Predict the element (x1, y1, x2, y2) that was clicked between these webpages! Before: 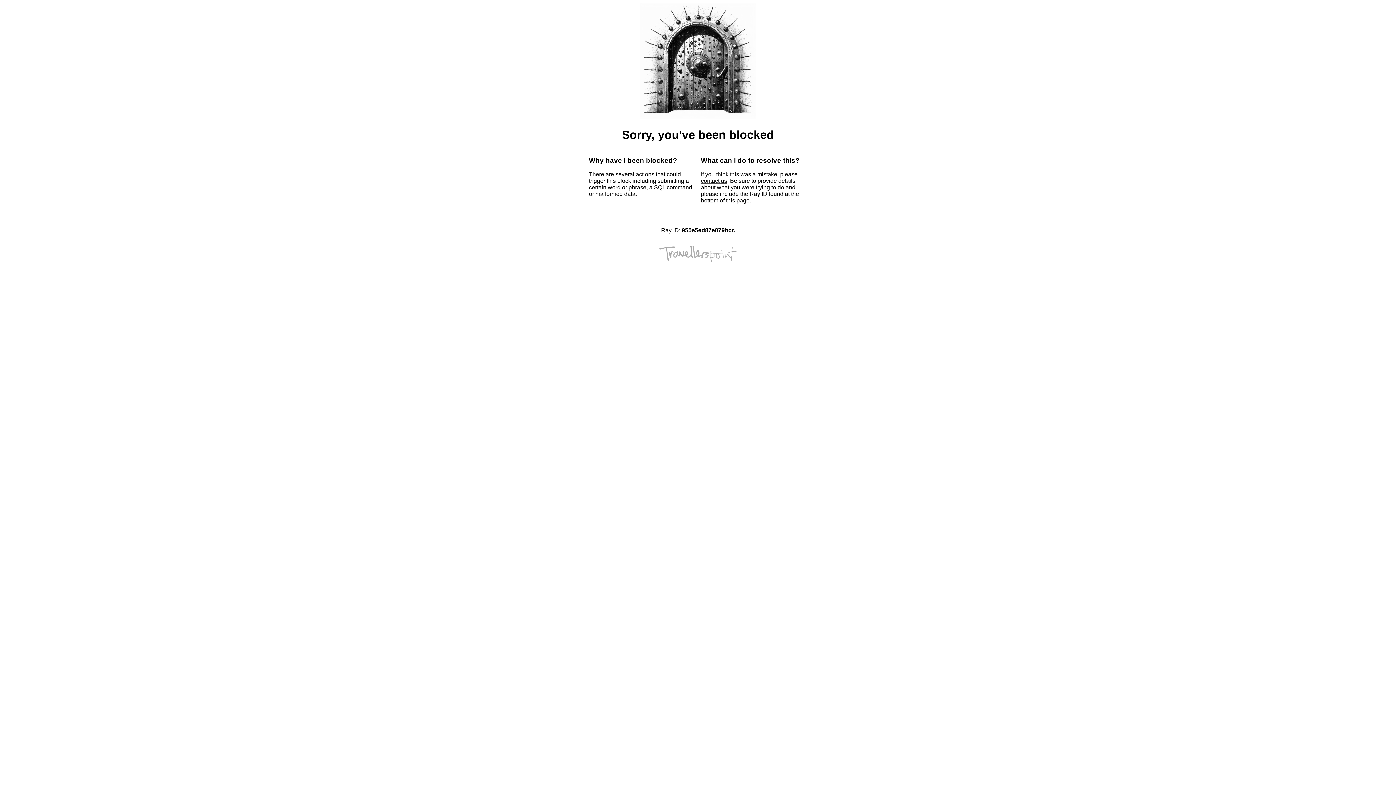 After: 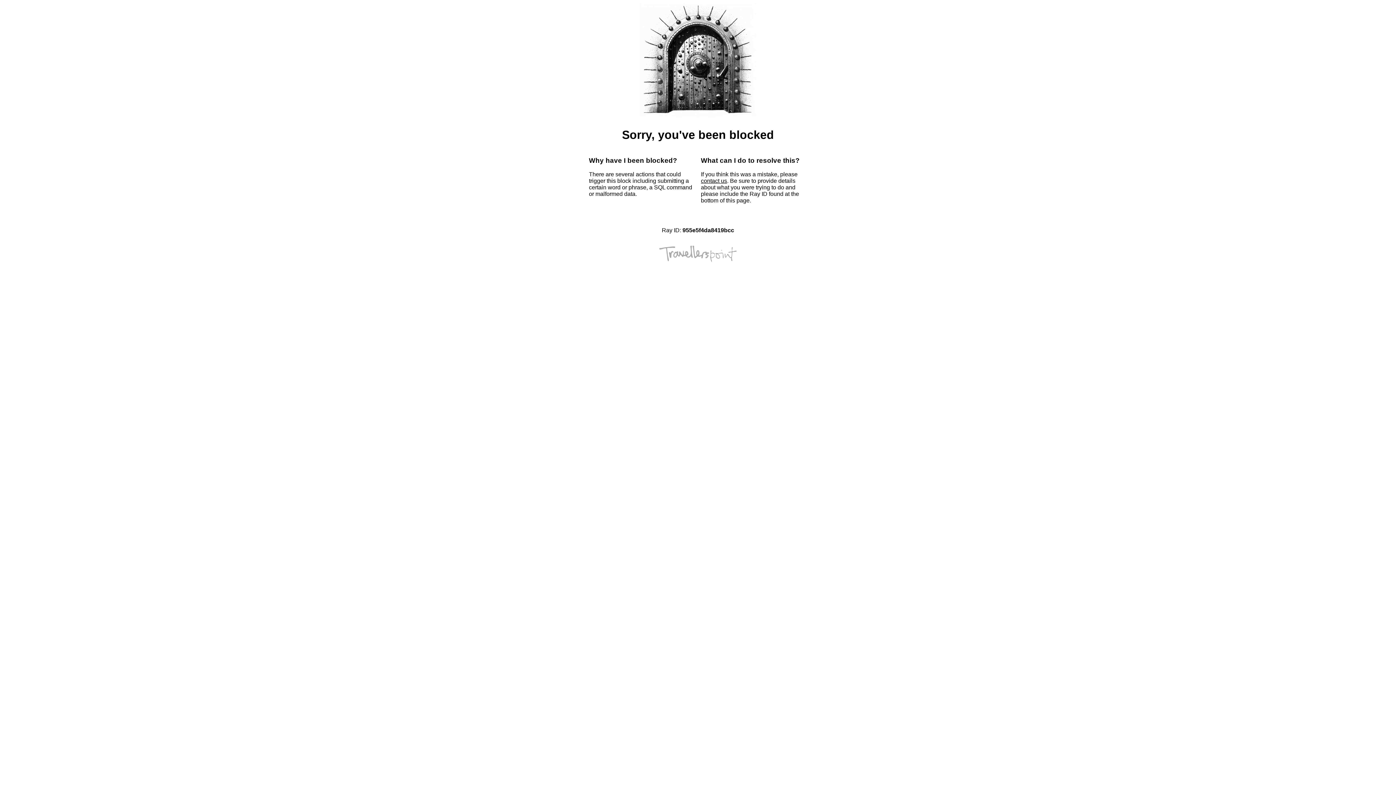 Action: bbox: (701, 177, 727, 184) label: contact us